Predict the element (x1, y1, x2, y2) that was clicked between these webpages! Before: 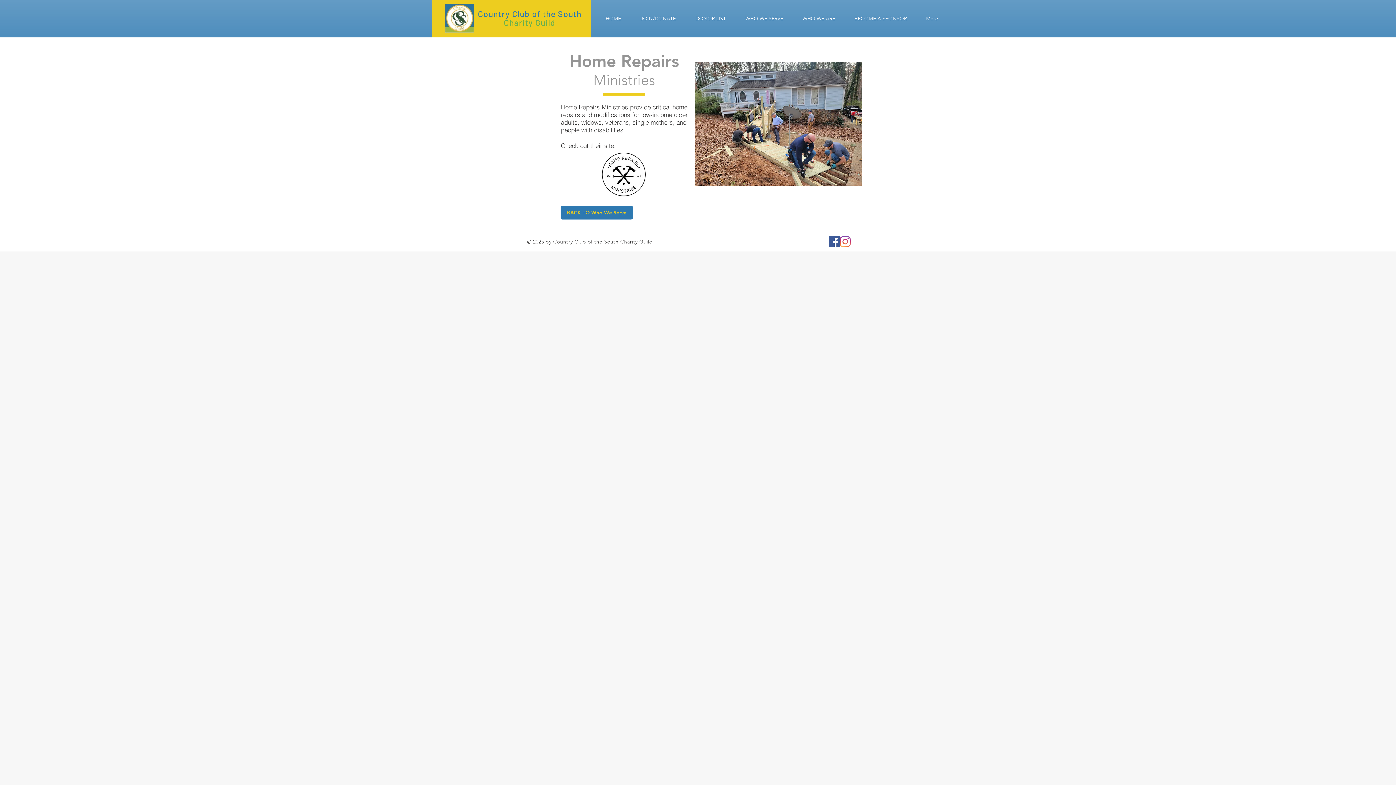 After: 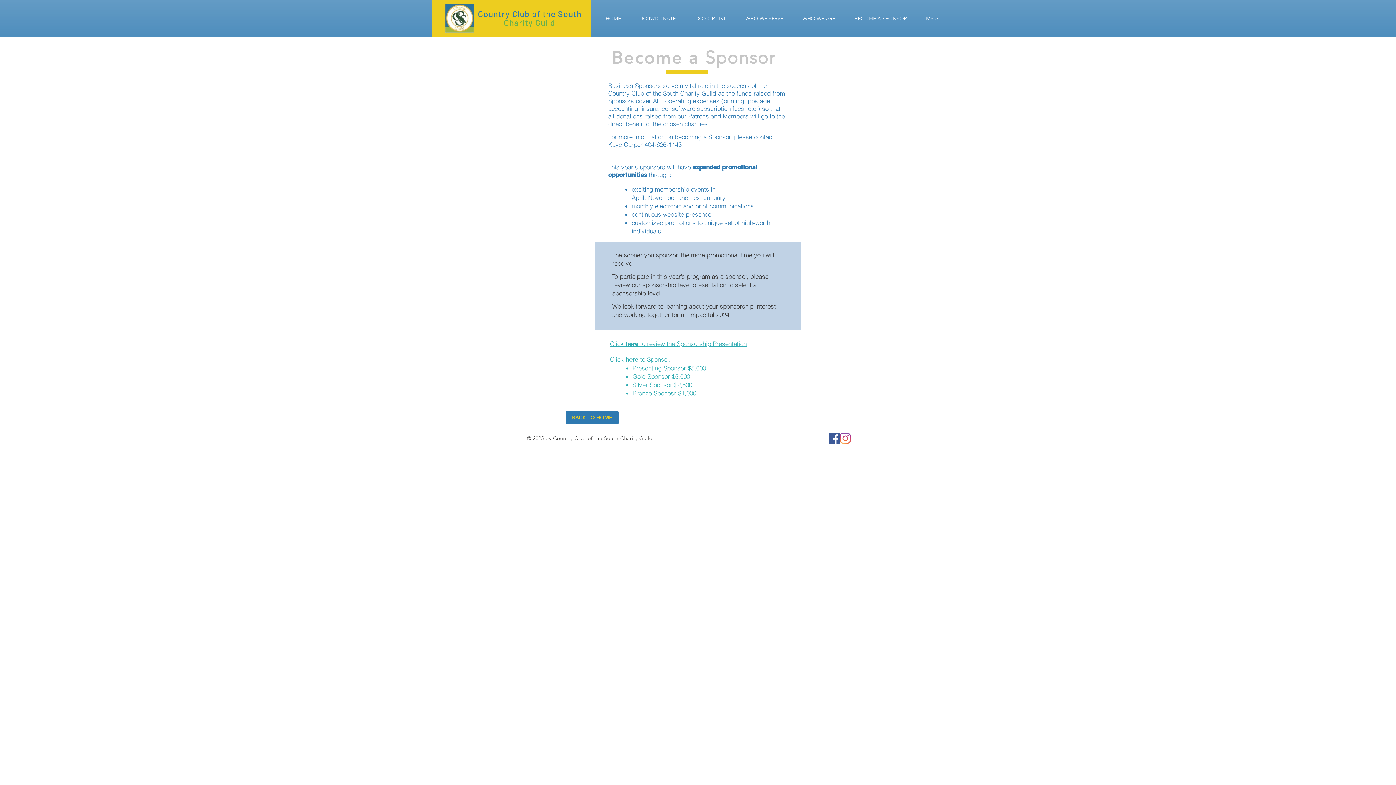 Action: bbox: (845, 12, 916, 25) label: BECOME A SPONSOR